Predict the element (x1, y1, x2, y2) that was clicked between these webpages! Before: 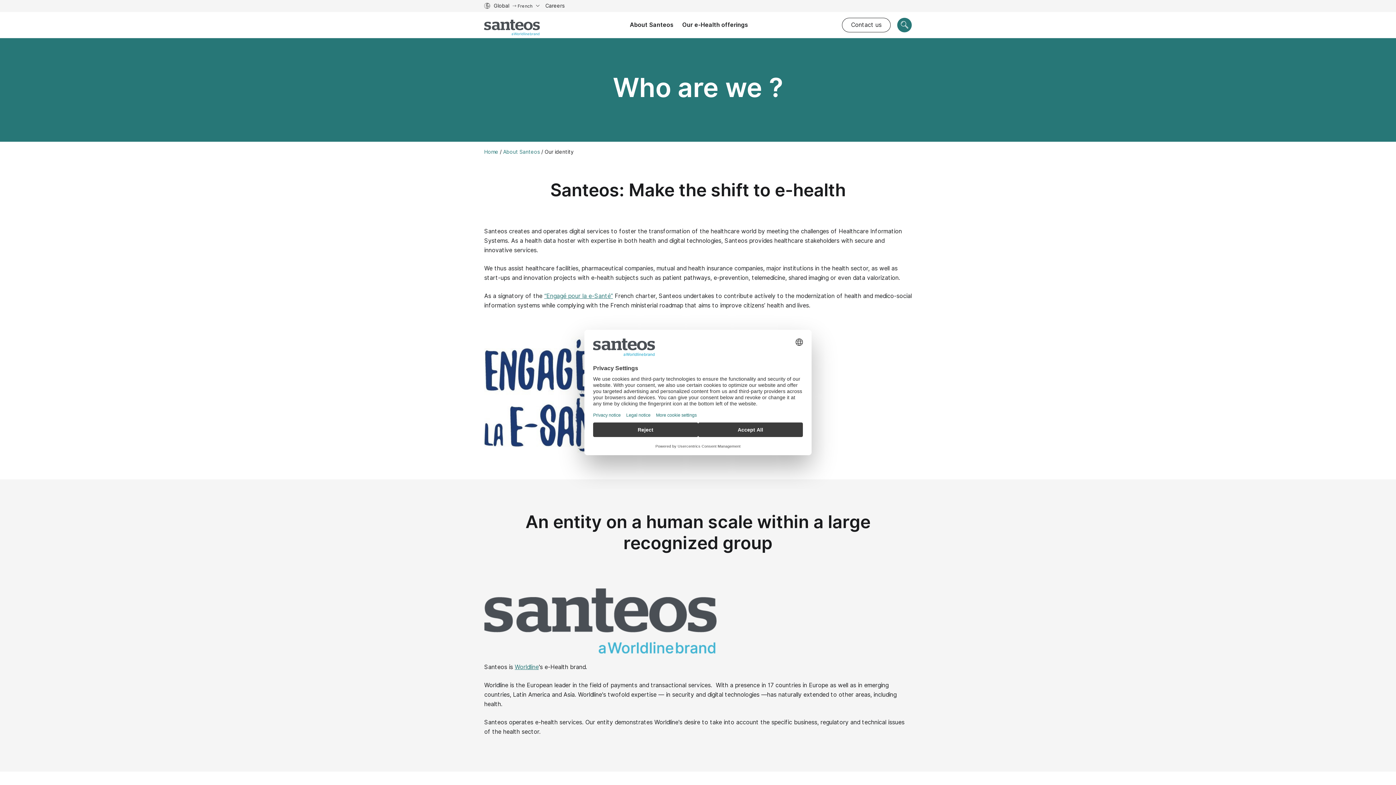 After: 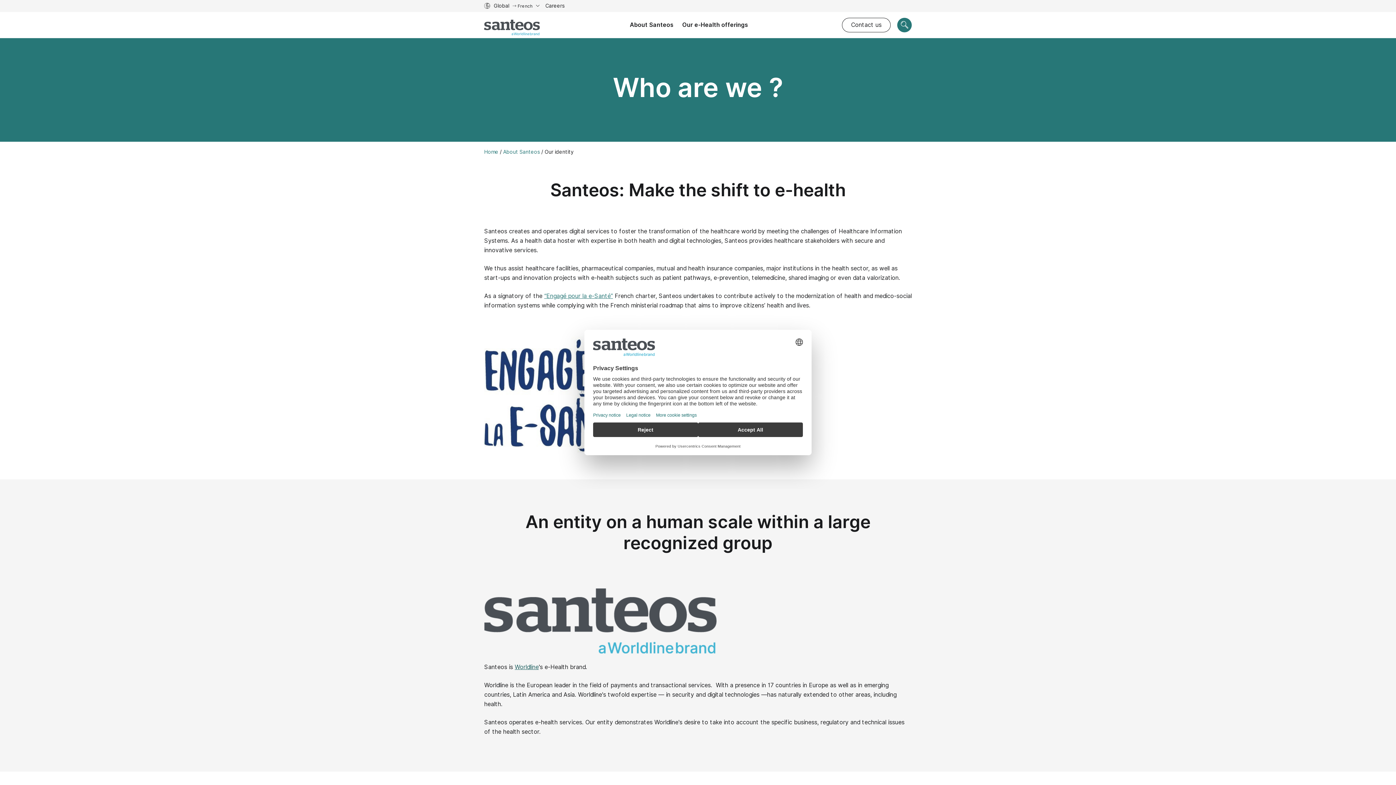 Action: bbox: (514, 664, 538, 670) label: Worldline